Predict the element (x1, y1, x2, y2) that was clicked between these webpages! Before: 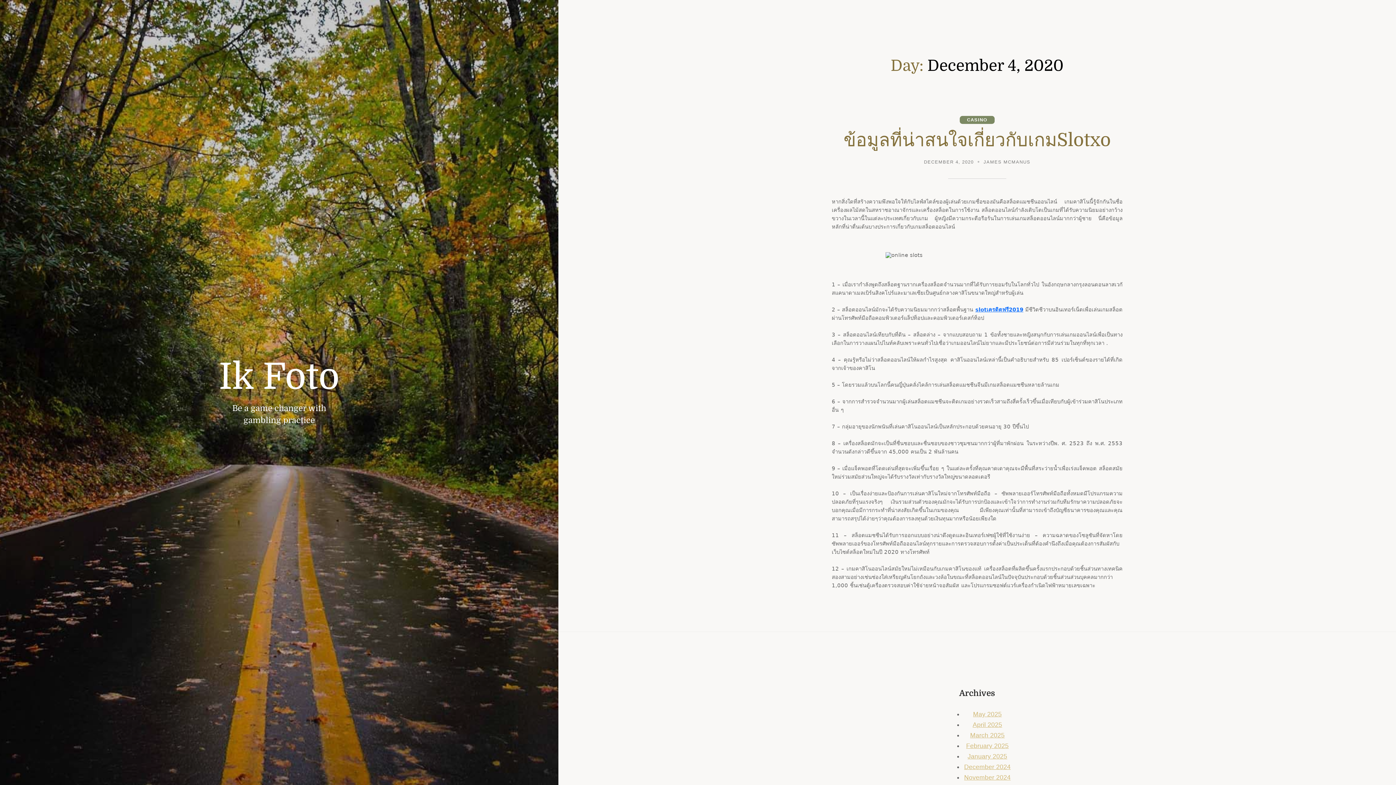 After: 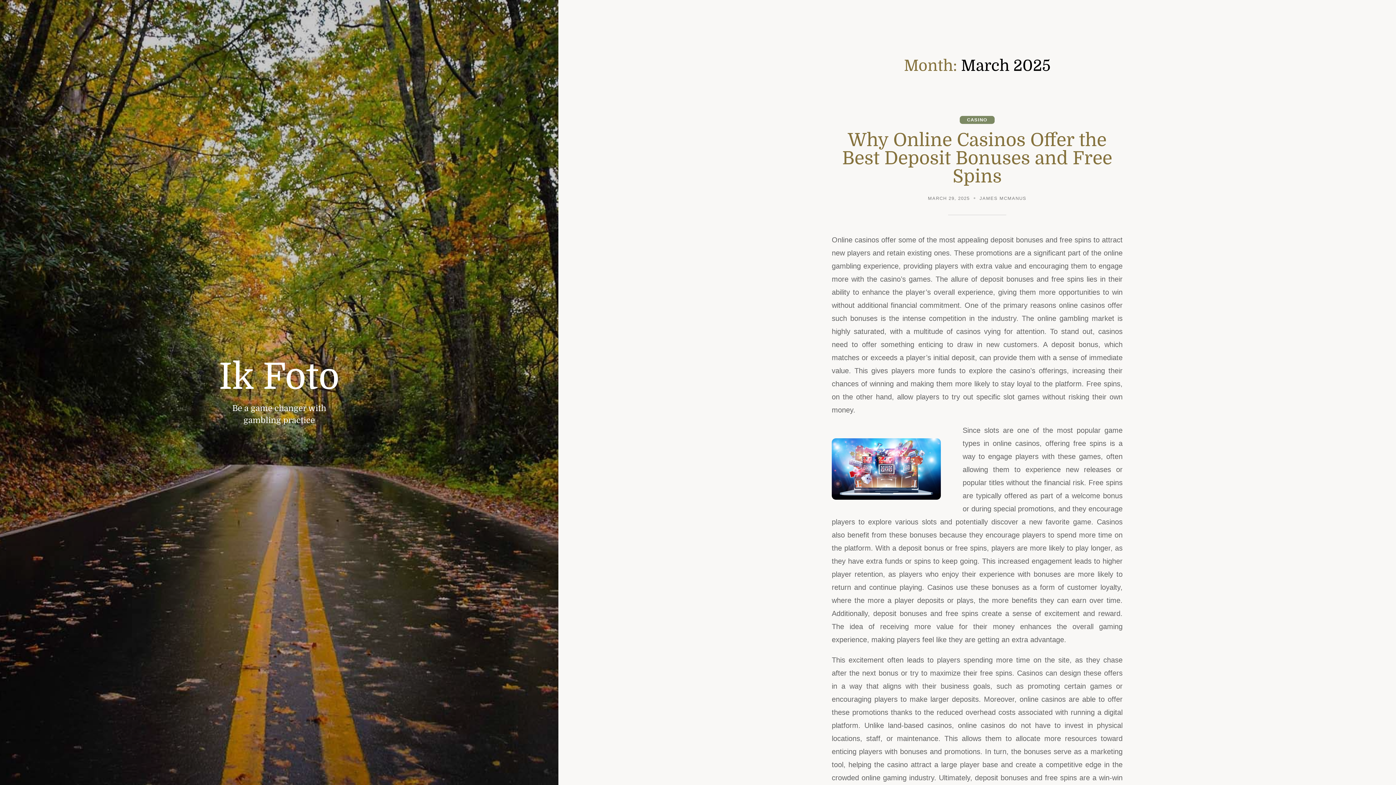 Action: label: March 2025 bbox: (970, 731, 1004, 739)